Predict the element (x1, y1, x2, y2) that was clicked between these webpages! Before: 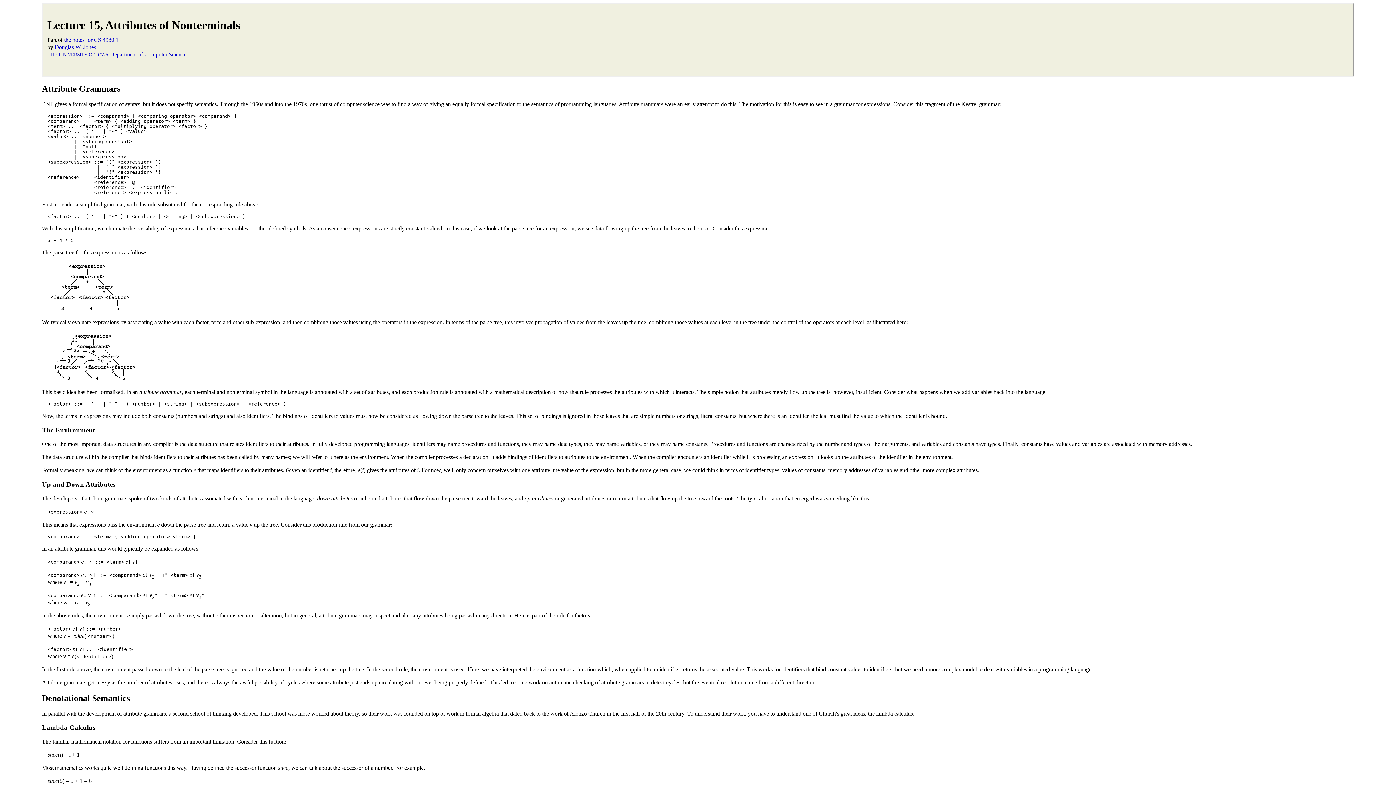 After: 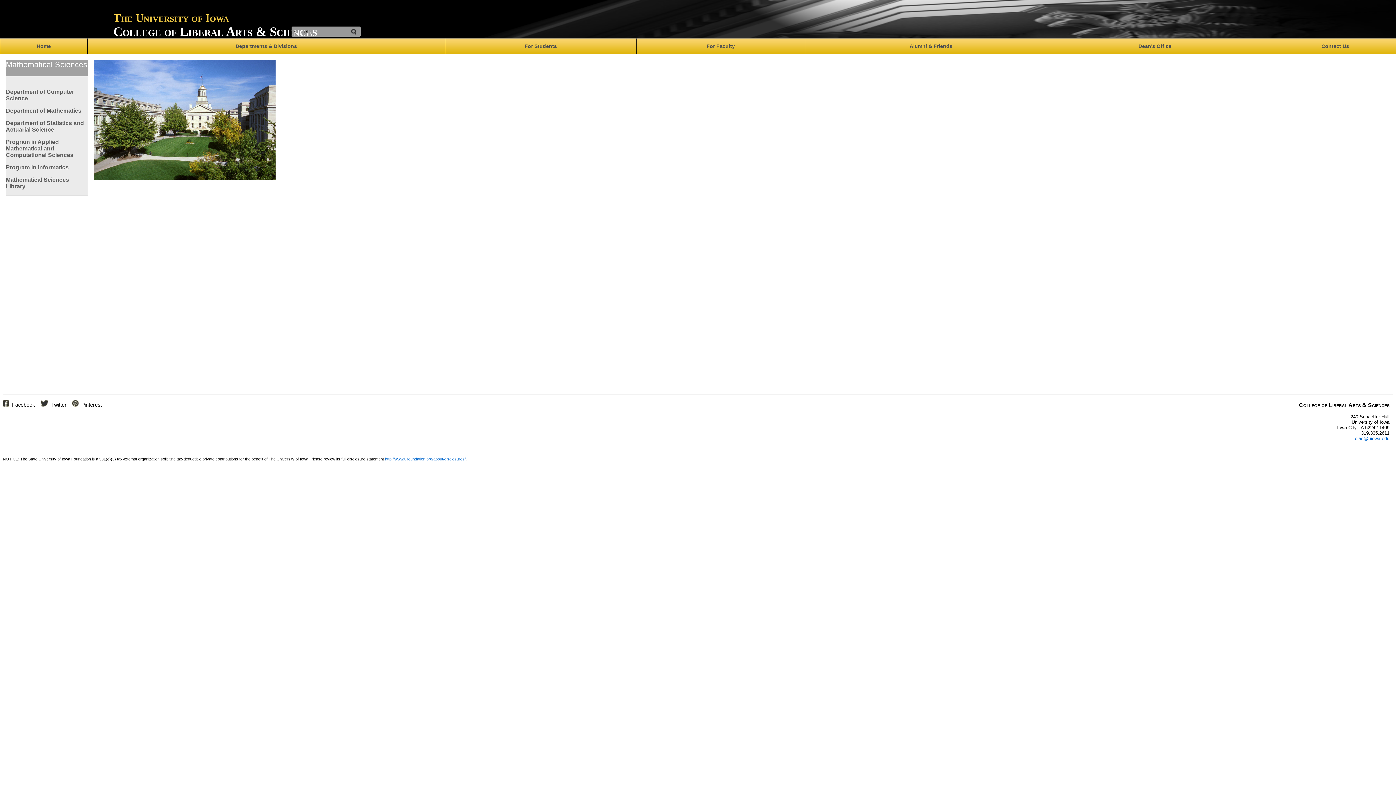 Action: label: Department of Computer Science bbox: (109, 51, 186, 57)